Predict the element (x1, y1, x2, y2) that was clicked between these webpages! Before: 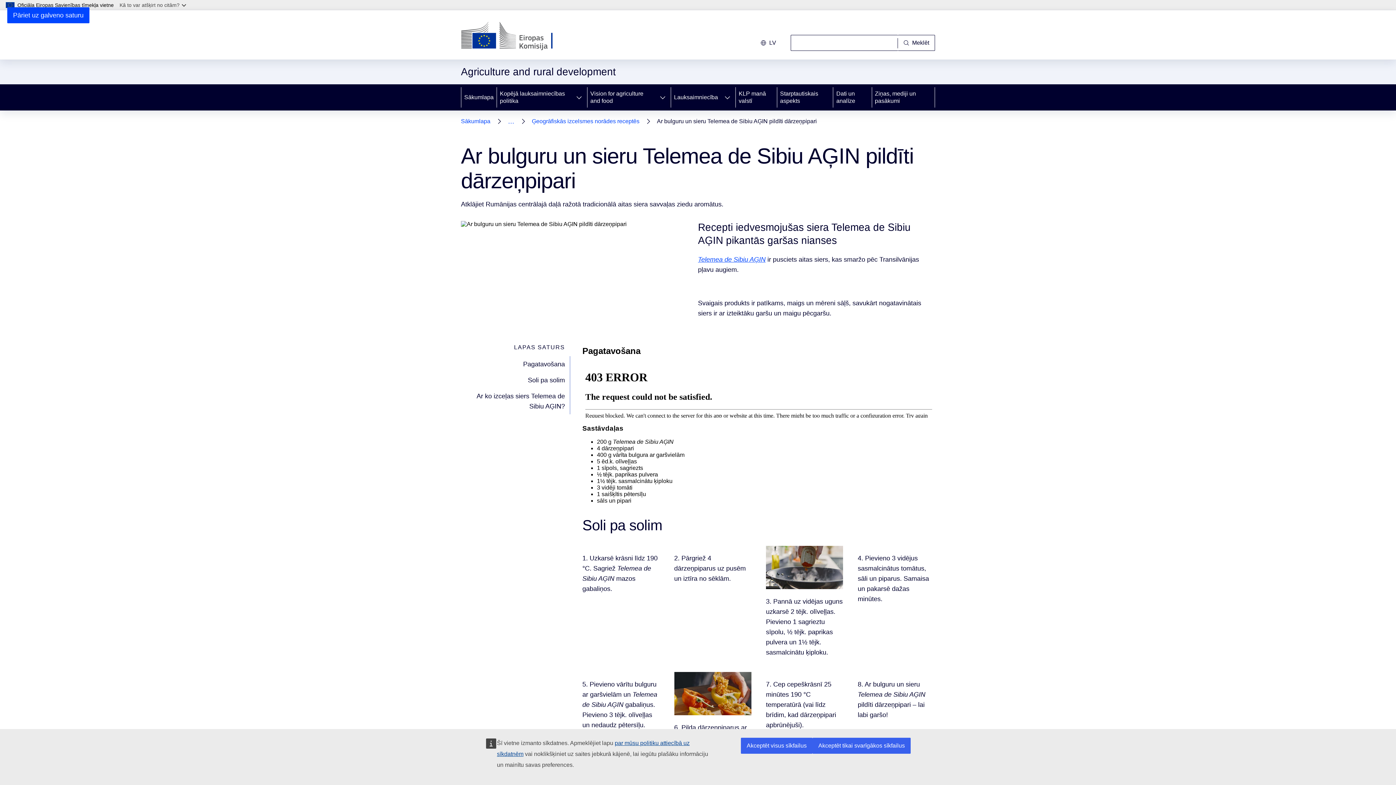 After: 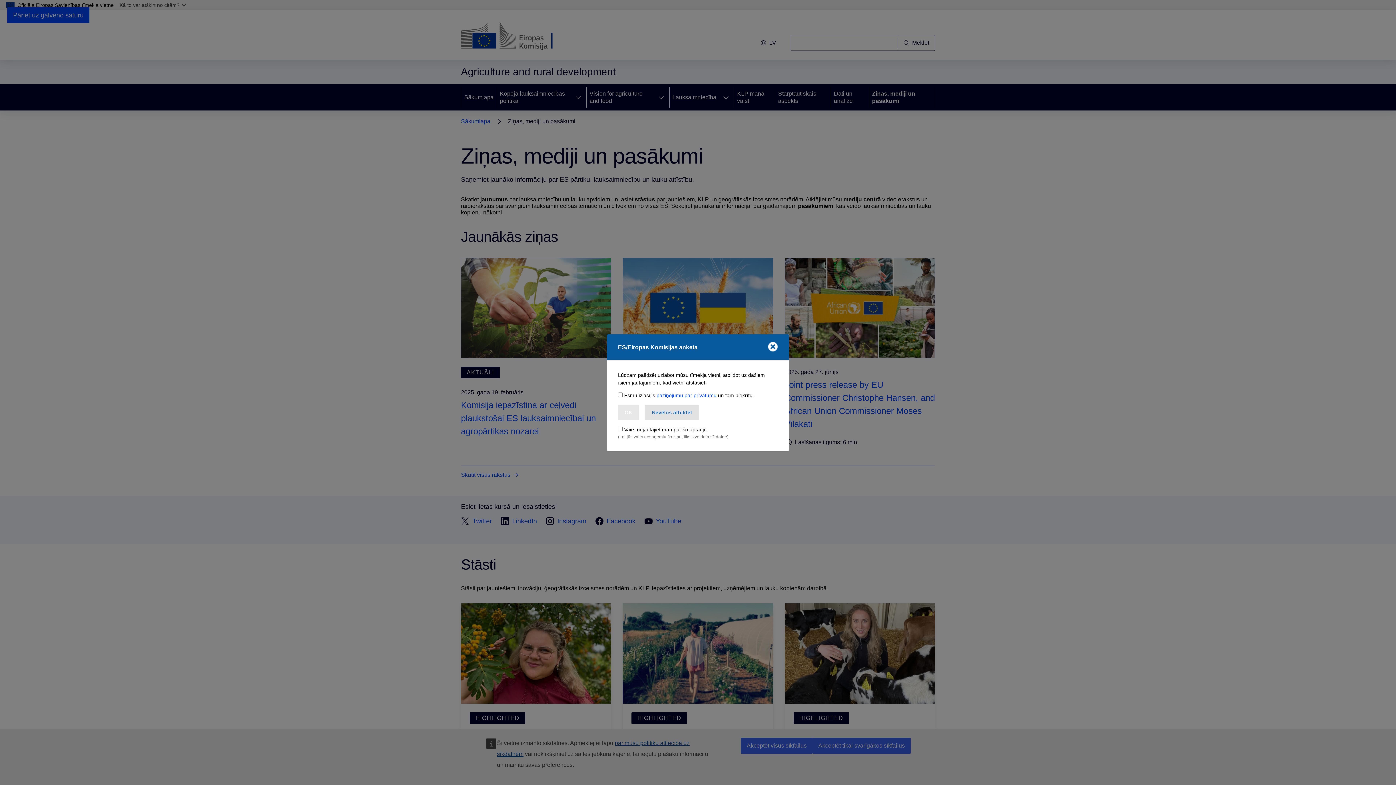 Action: label: Ziņas, mediji un pasākumi bbox: (872, 84, 934, 110)